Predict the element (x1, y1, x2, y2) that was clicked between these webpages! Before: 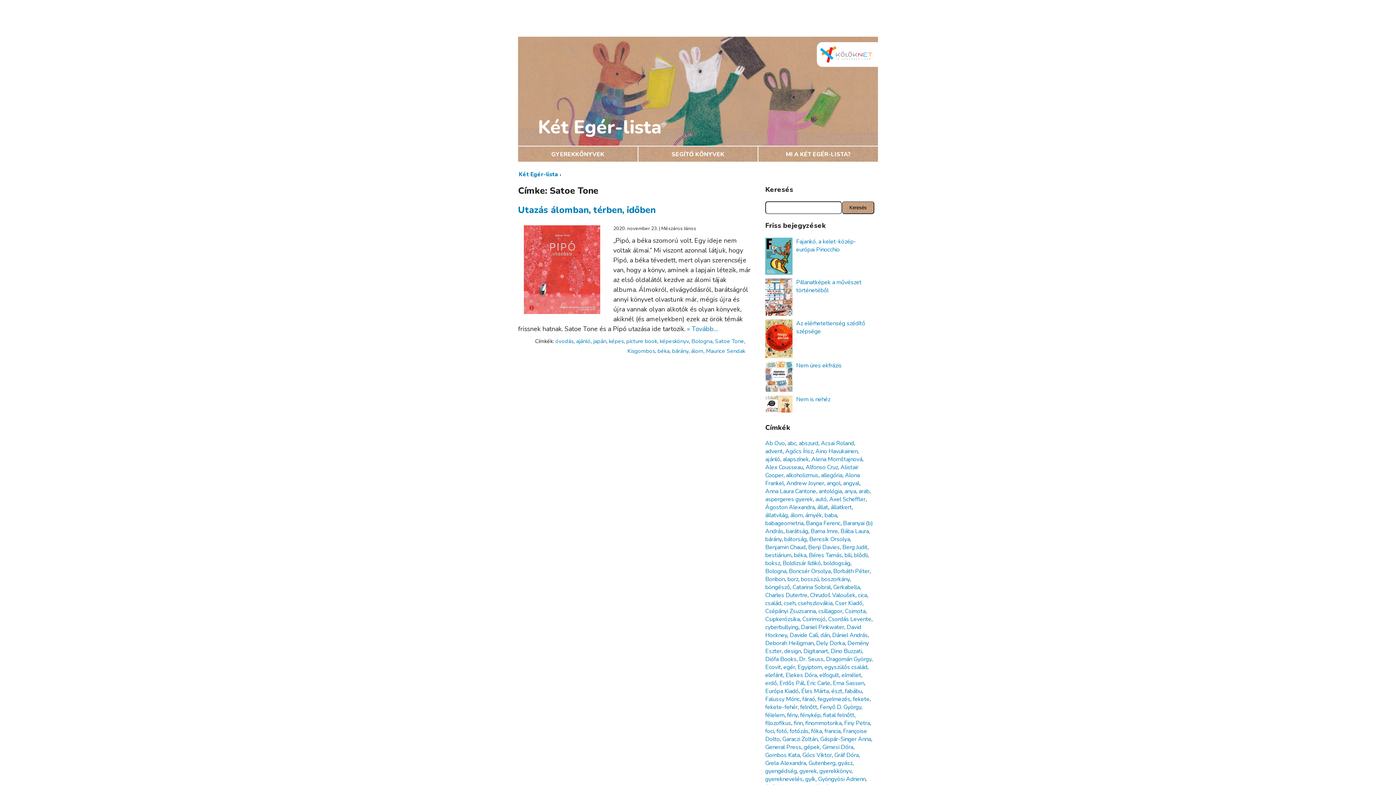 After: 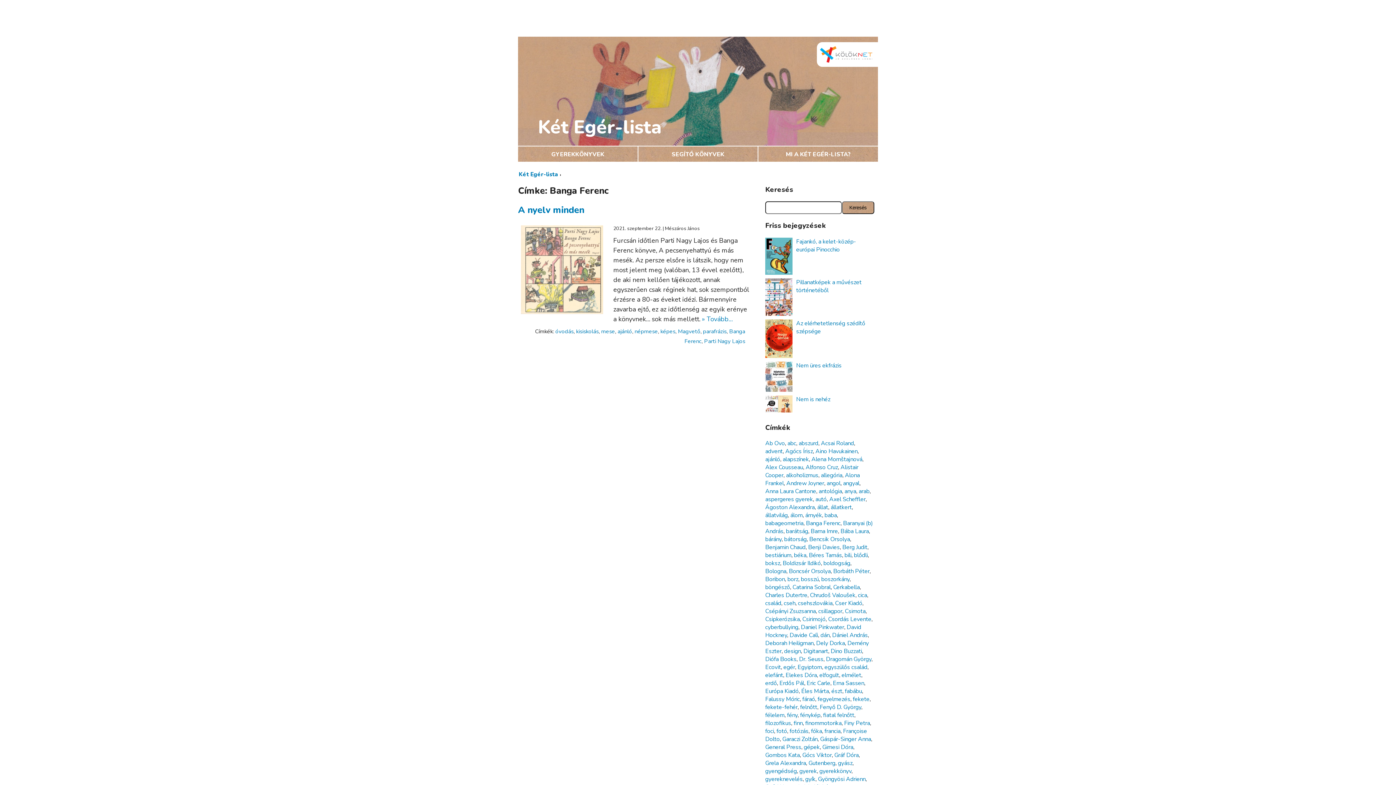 Action: bbox: (806, 519, 840, 527) label: Banga Ferenc